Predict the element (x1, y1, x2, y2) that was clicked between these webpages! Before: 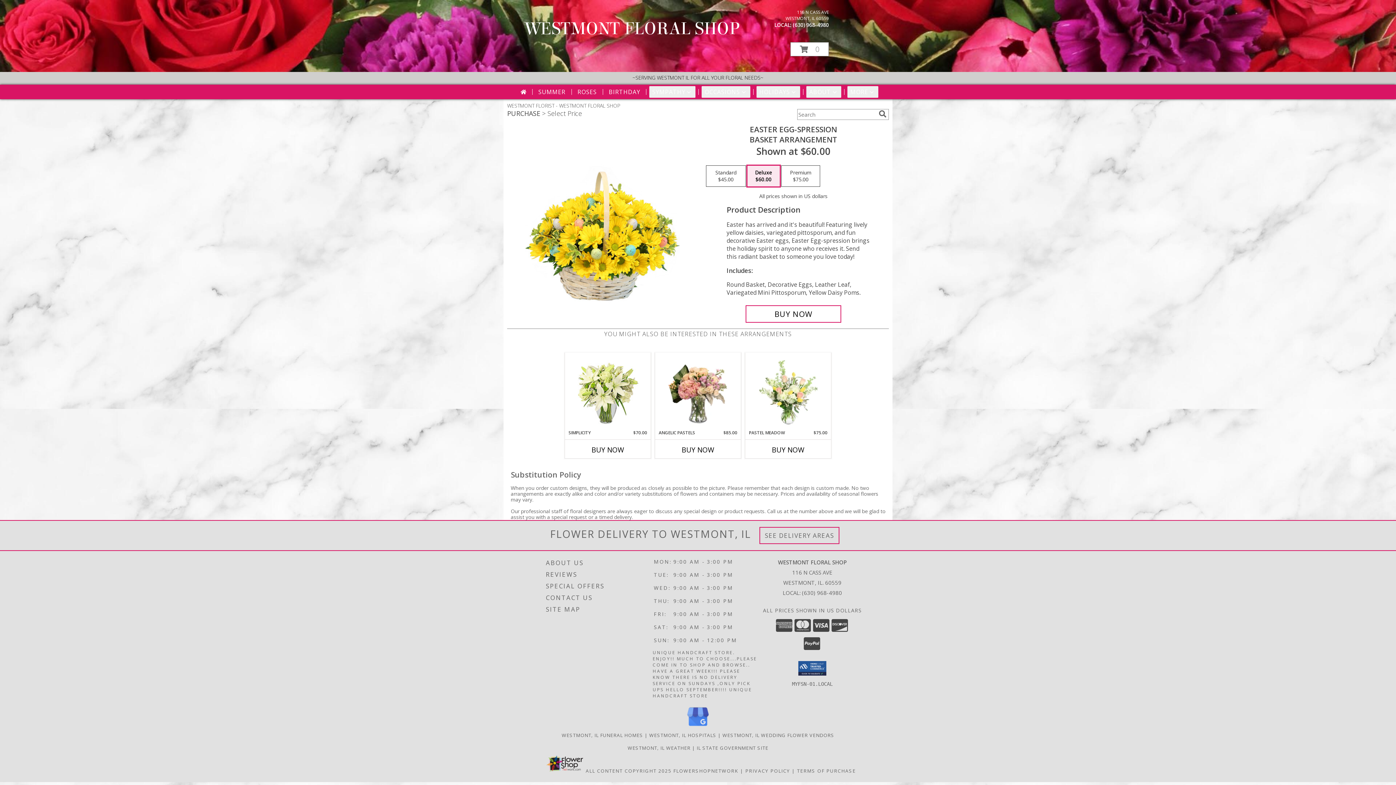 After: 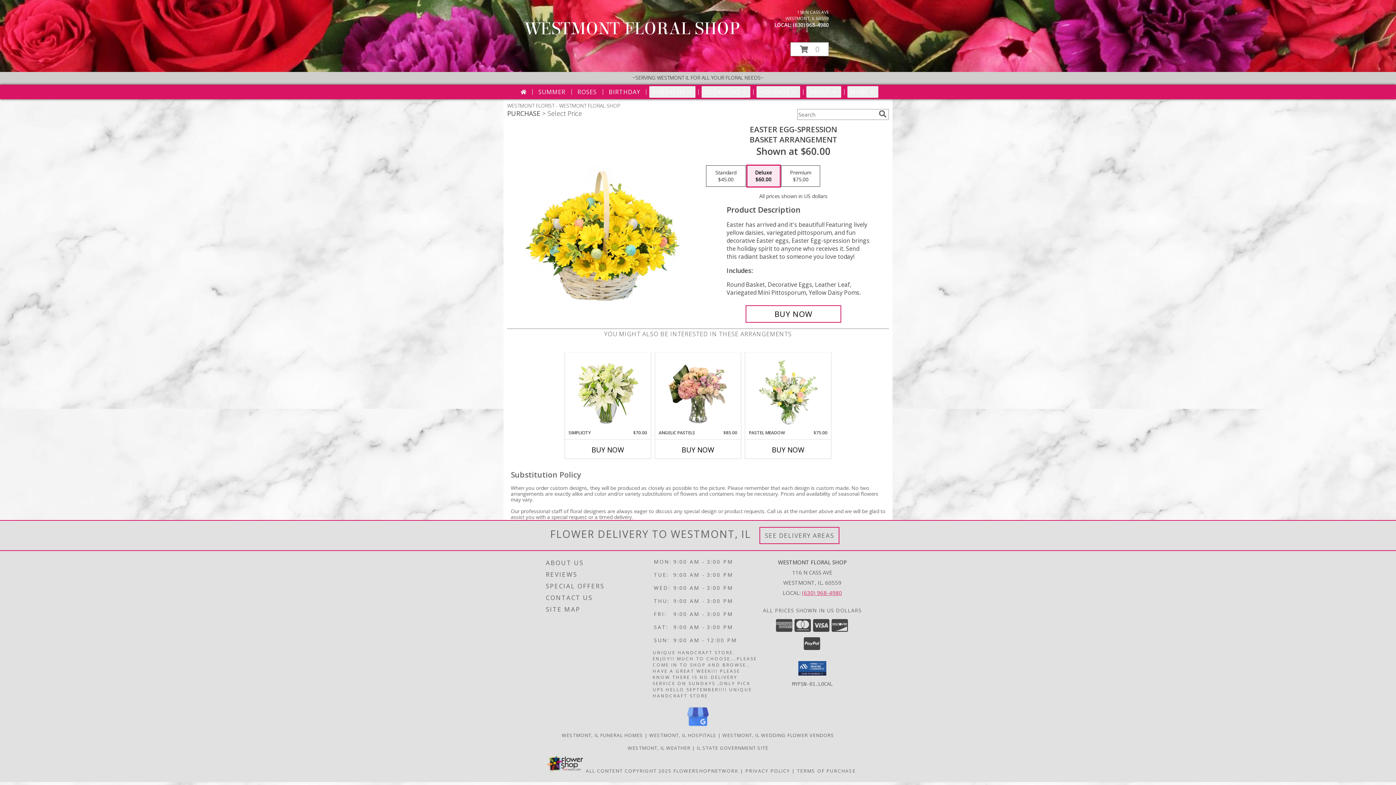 Action: label: Call local number: +1-630-968-4980 bbox: (802, 589, 842, 596)